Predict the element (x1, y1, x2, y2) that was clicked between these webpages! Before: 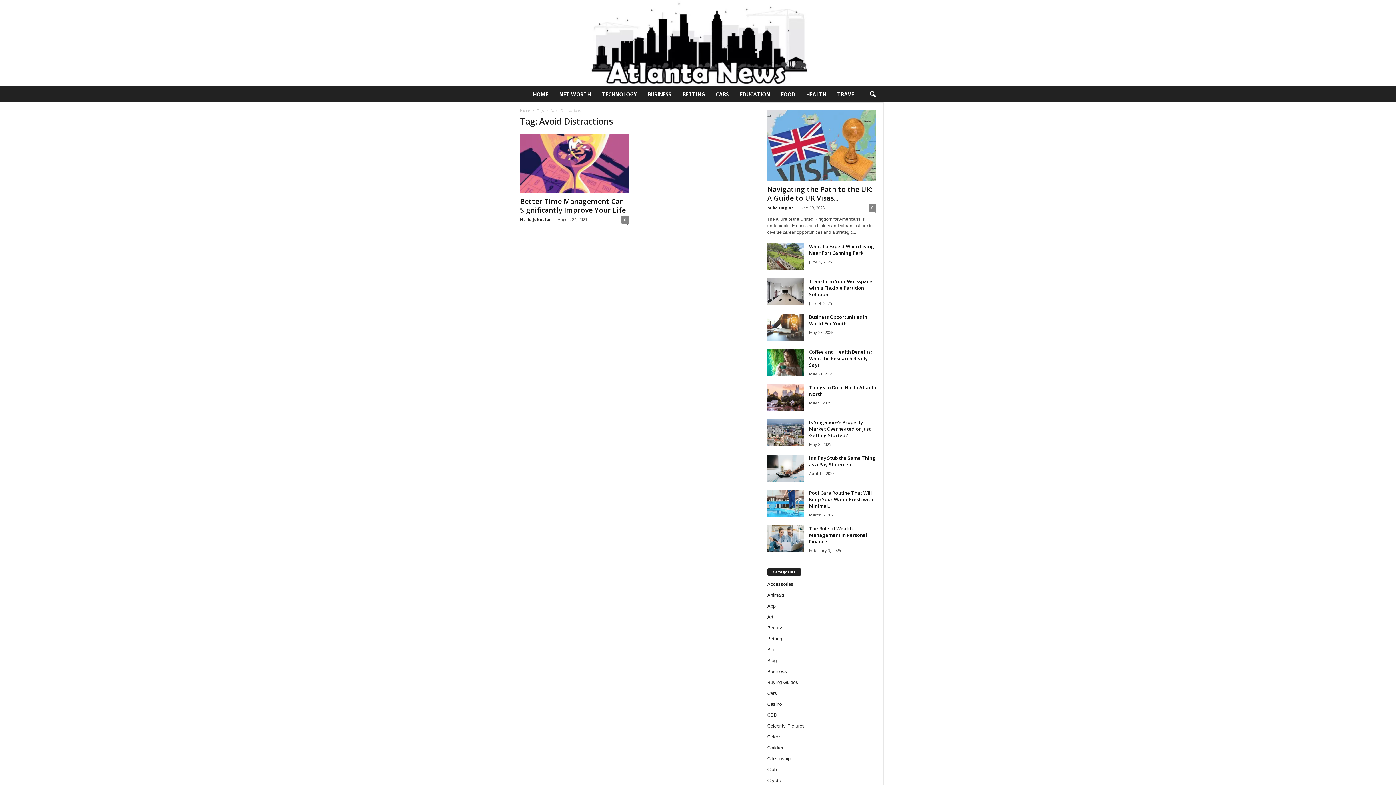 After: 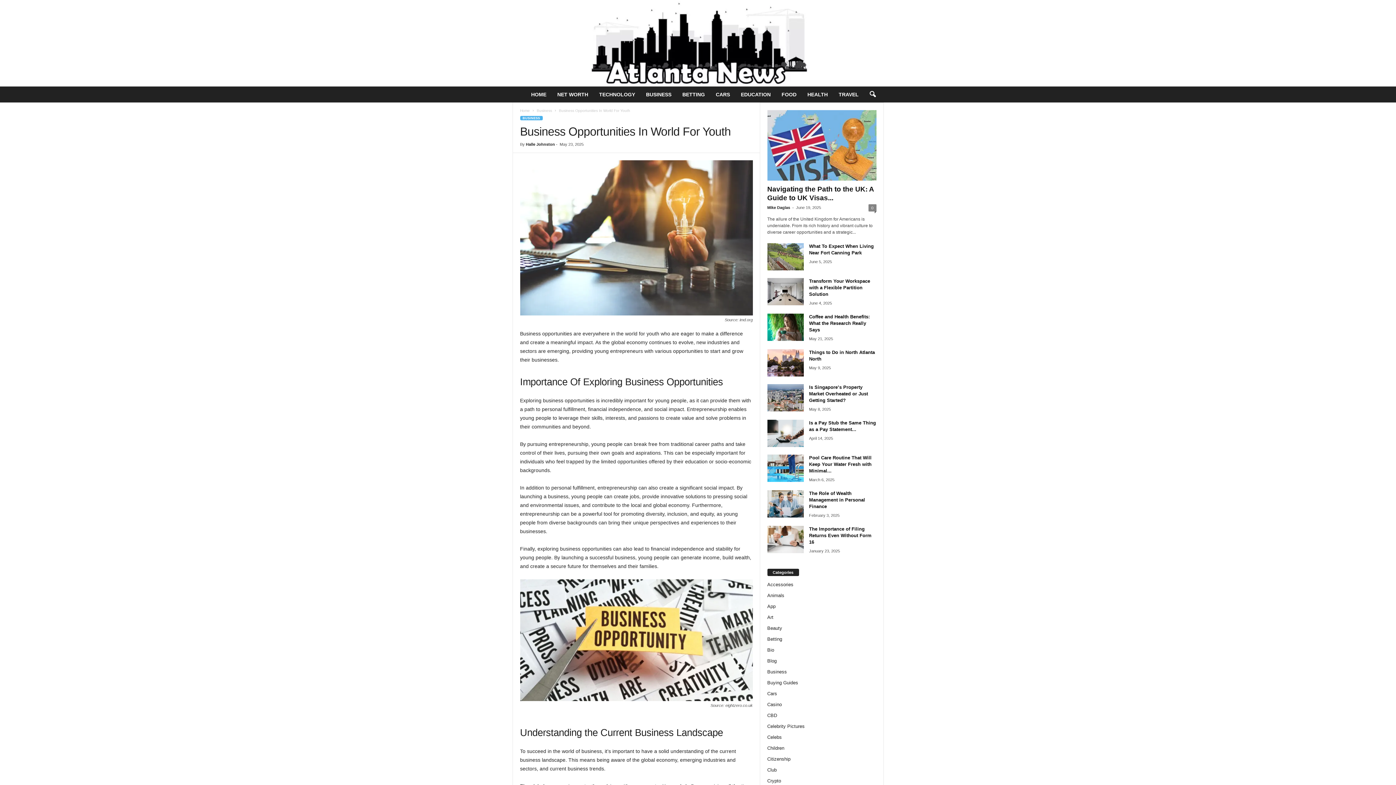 Action: bbox: (767, 313, 803, 341)